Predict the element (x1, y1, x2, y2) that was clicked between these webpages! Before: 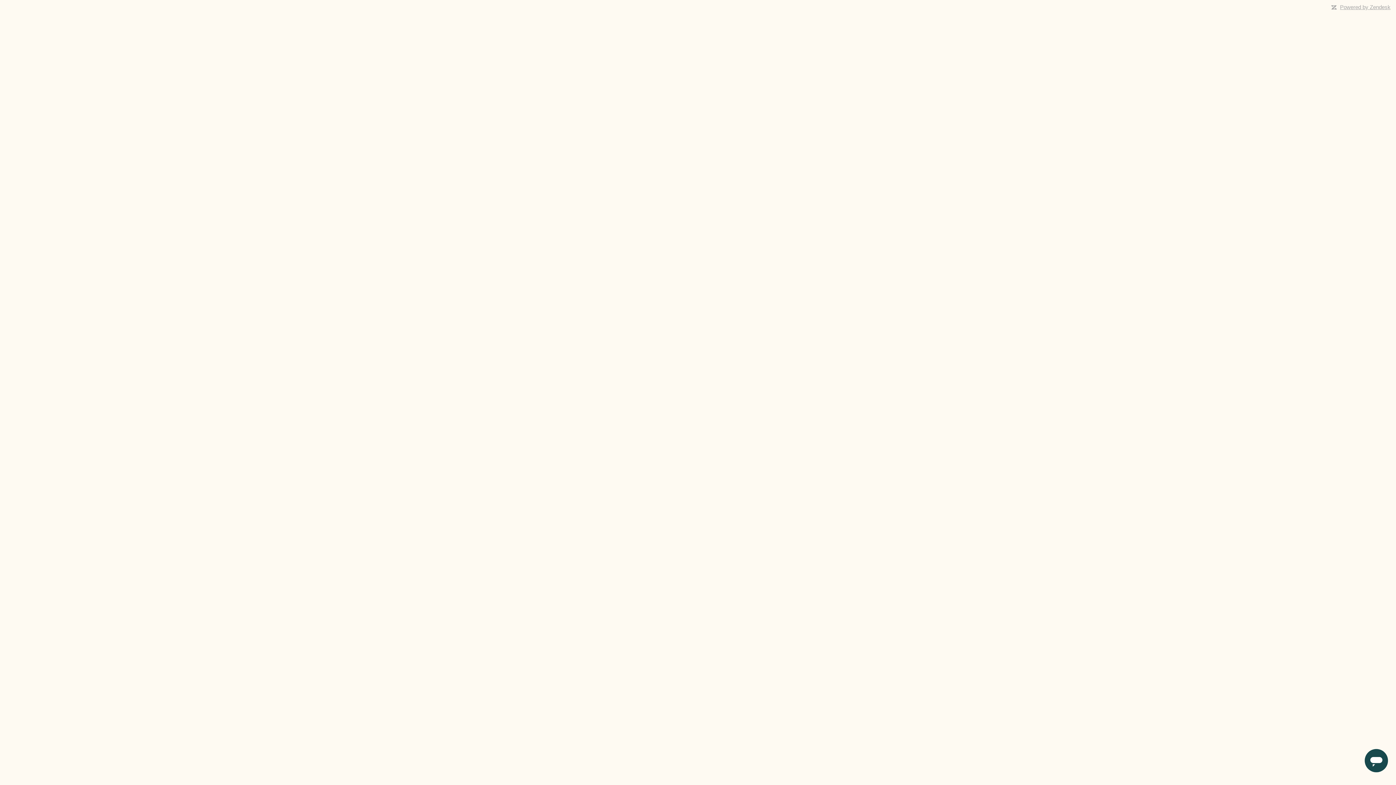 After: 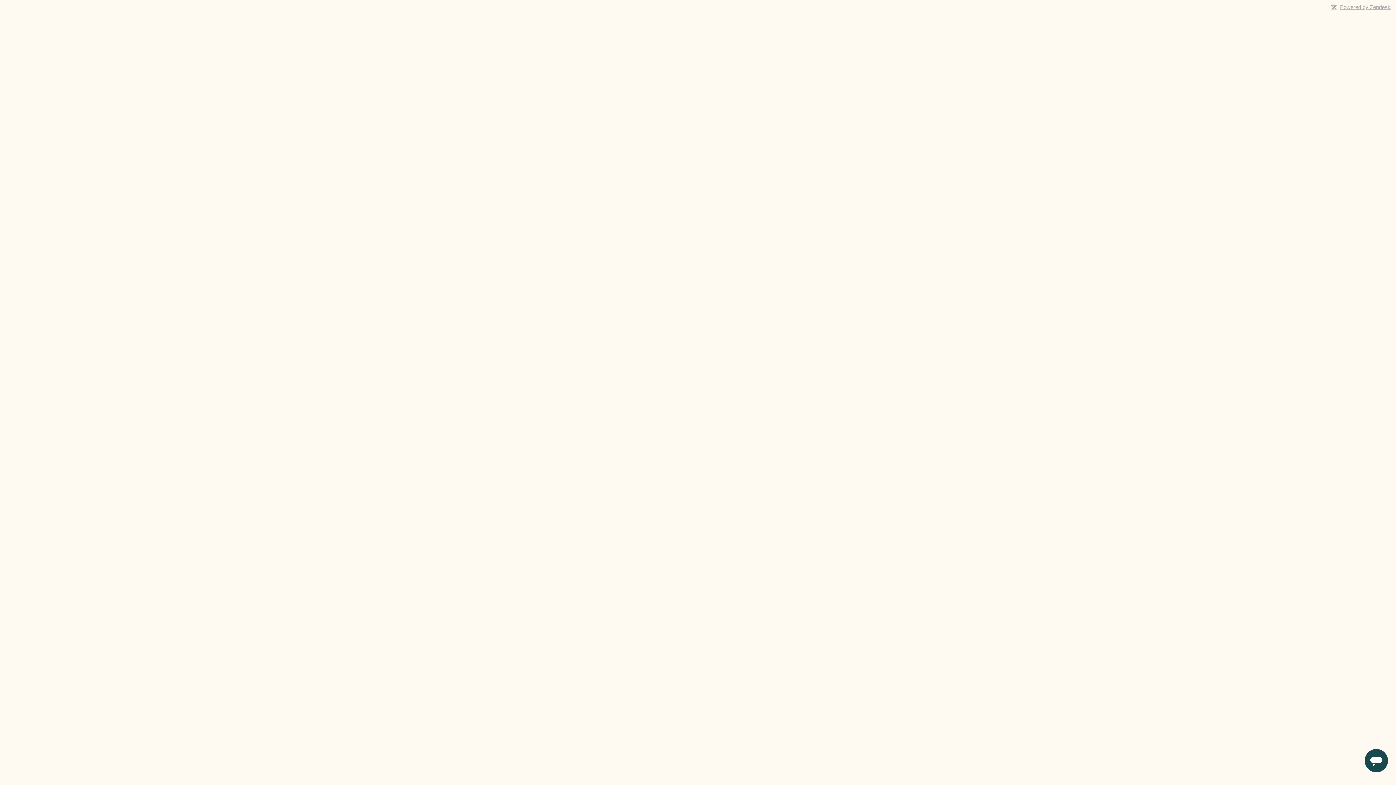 Action: bbox: (1340, 4, 1390, 10) label: Powered by Zendesk